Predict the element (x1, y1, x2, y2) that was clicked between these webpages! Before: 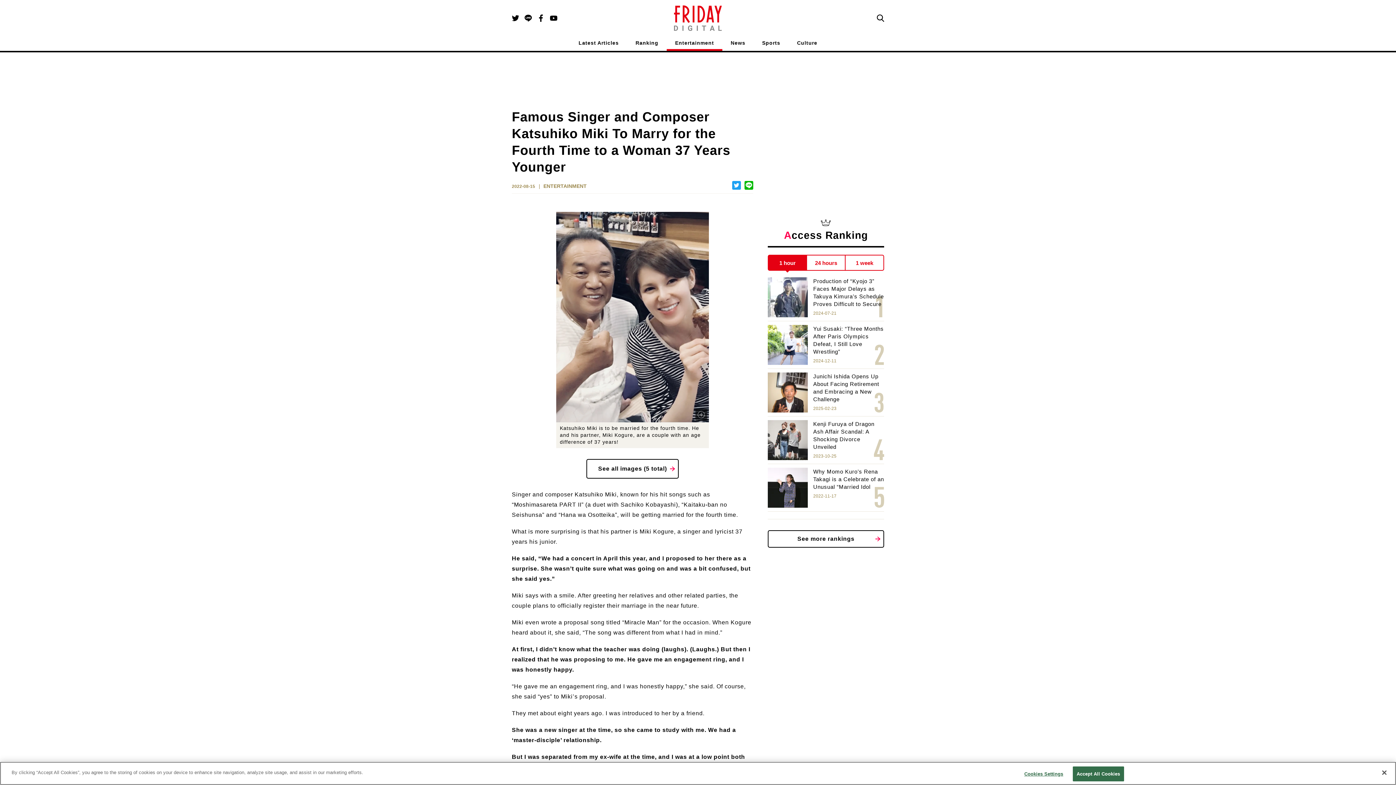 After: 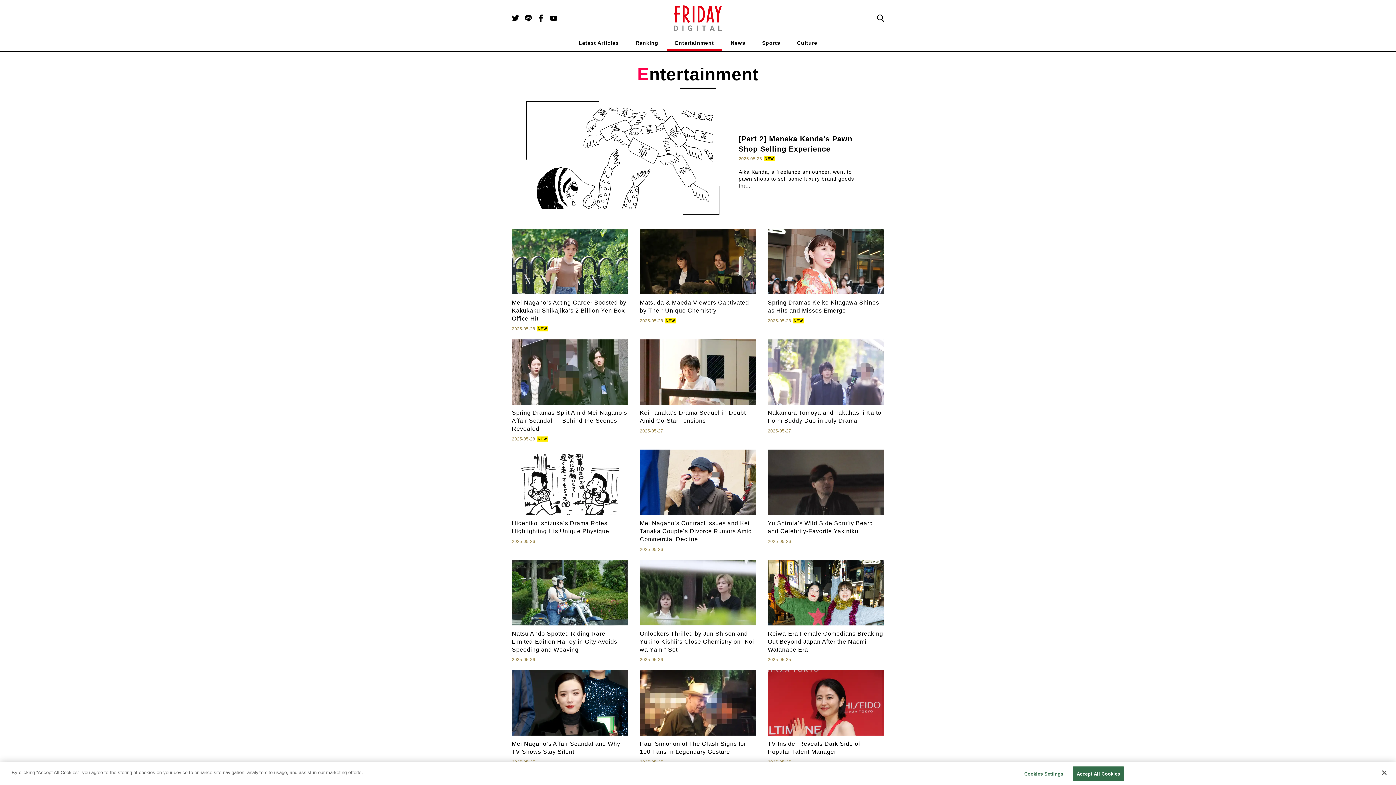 Action: label: Entertainment bbox: (666, 37, 722, 50)